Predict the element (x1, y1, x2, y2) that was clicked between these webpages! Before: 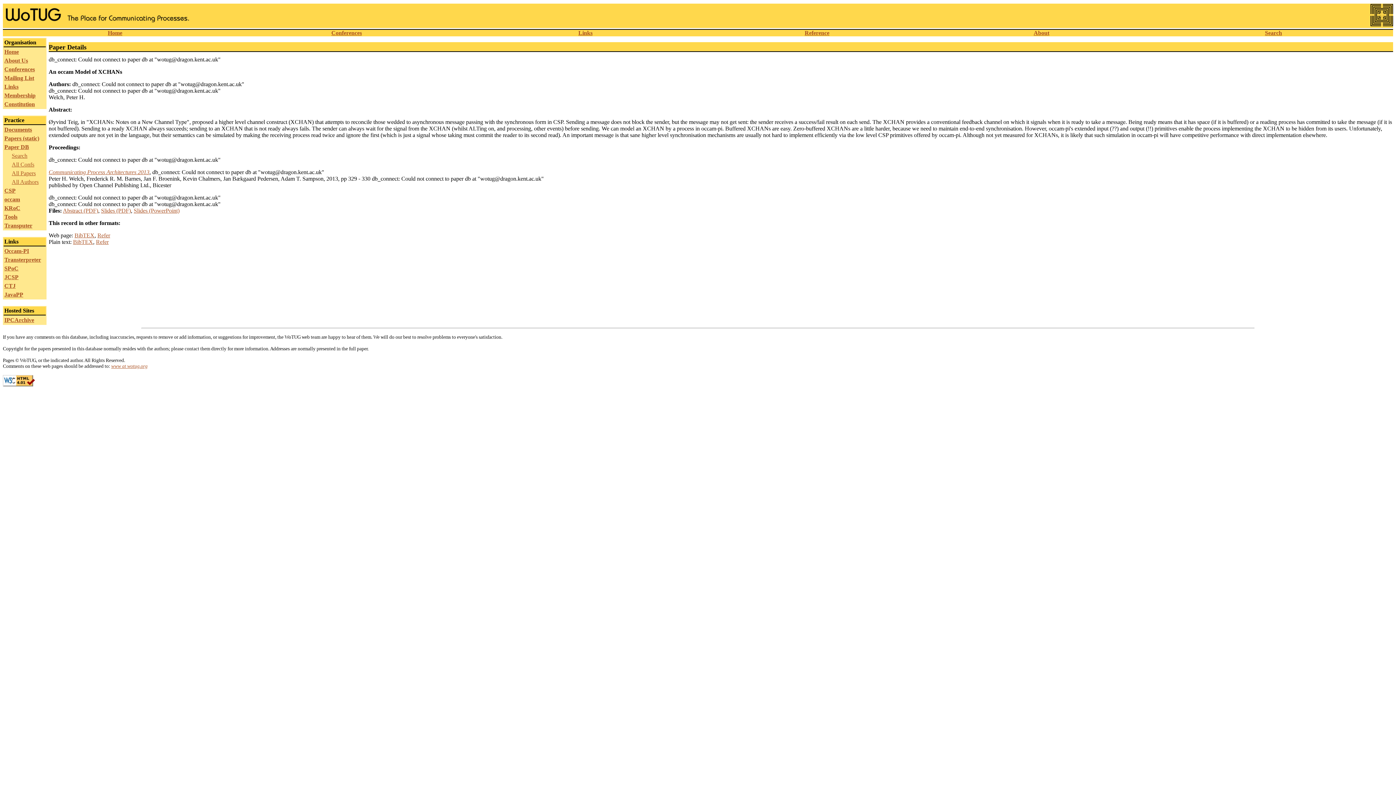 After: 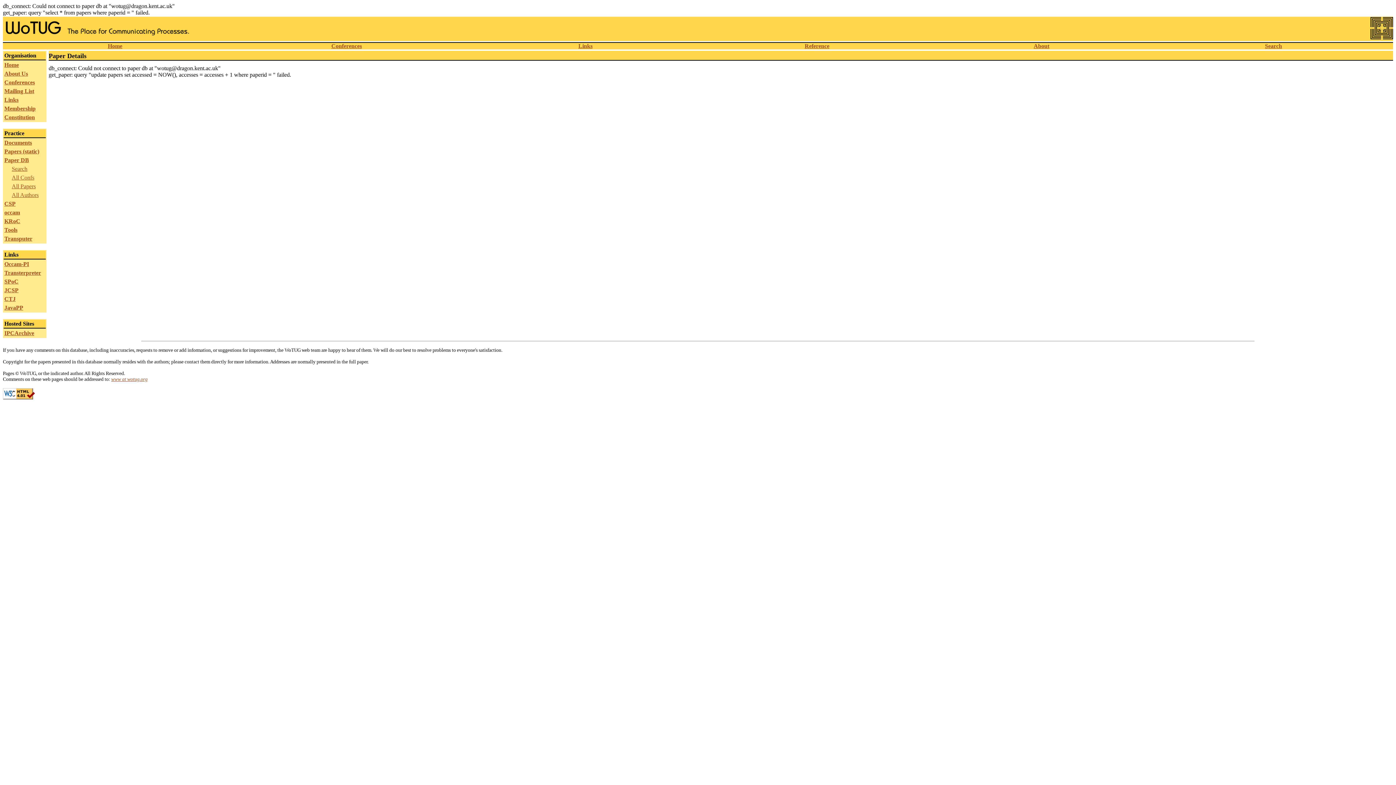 Action: label: BibTEX bbox: (74, 232, 94, 238)